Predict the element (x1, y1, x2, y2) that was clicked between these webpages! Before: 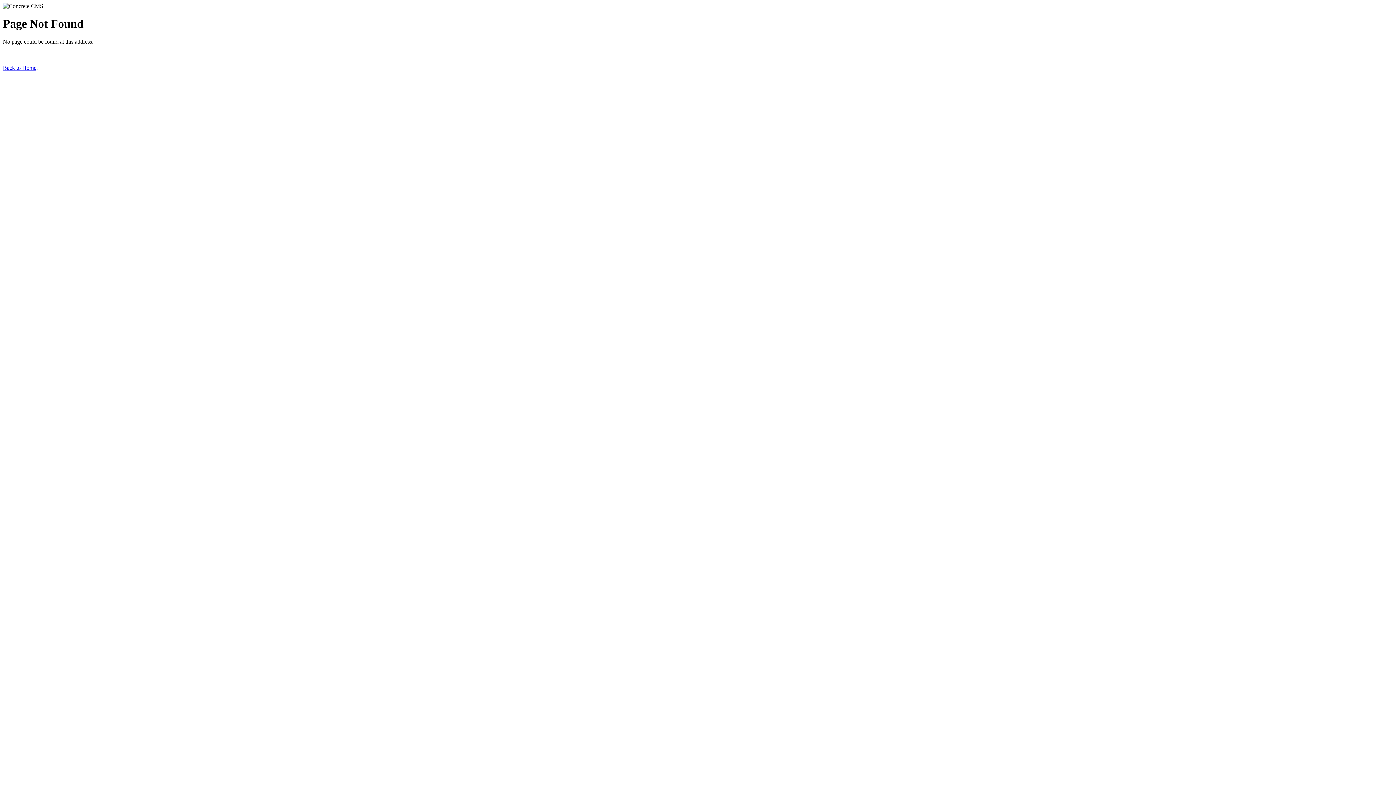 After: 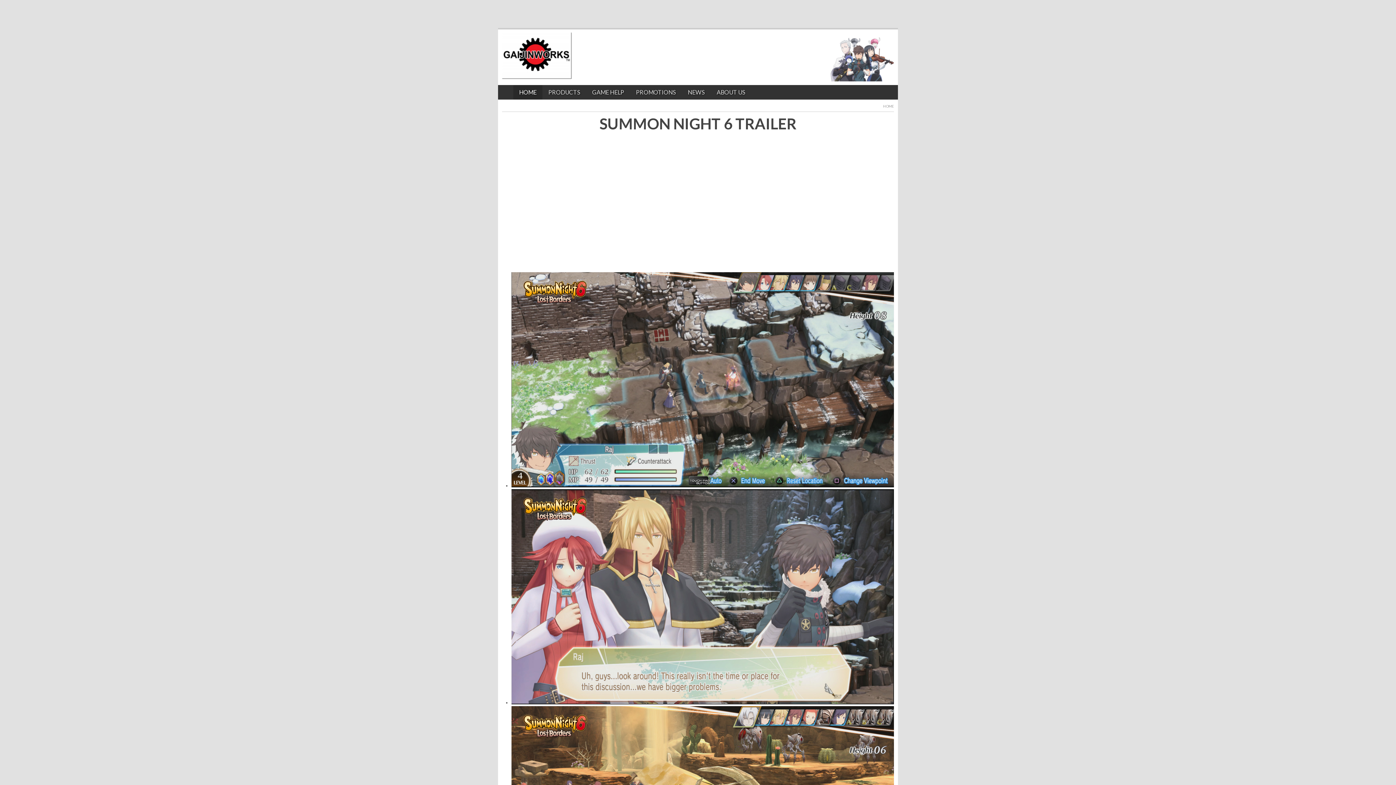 Action: bbox: (2, 64, 36, 70) label: Back to Home